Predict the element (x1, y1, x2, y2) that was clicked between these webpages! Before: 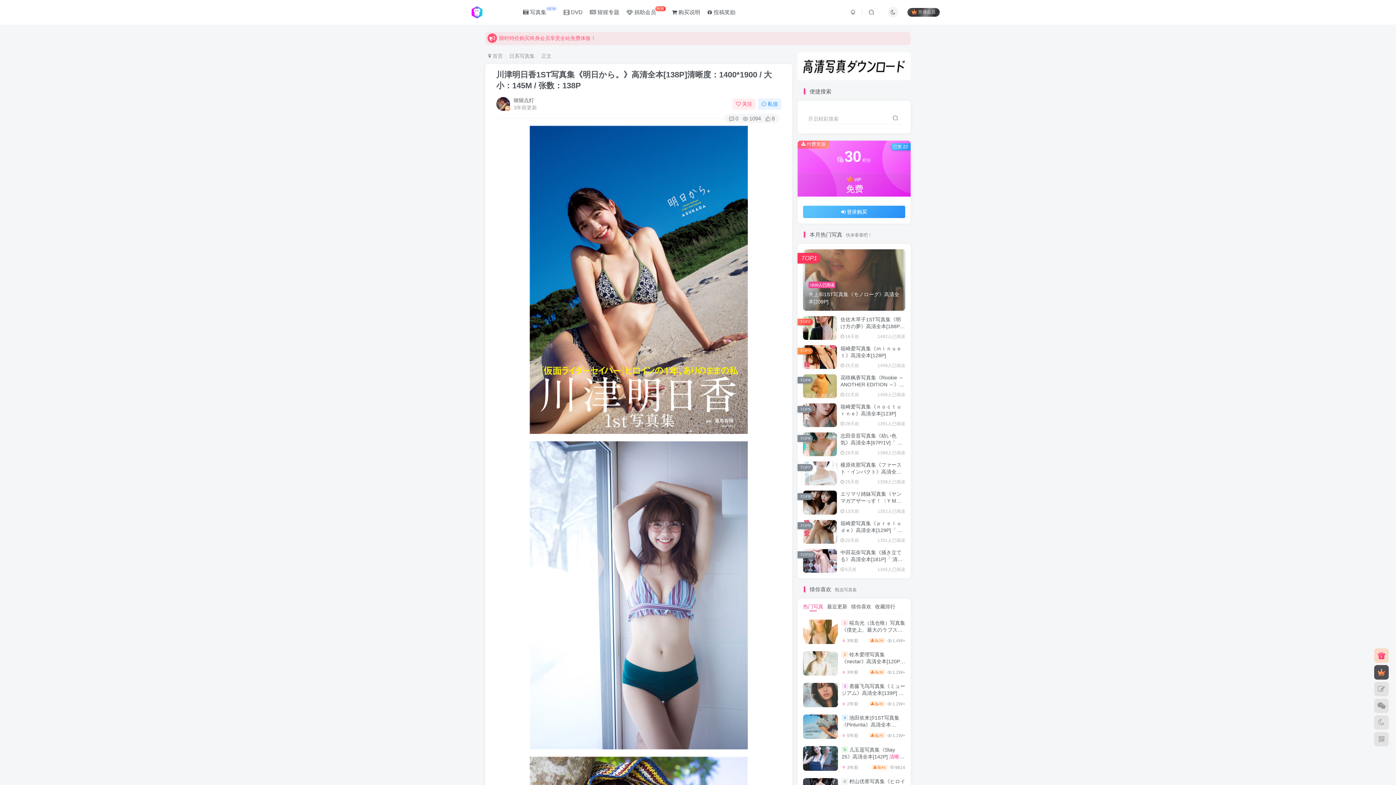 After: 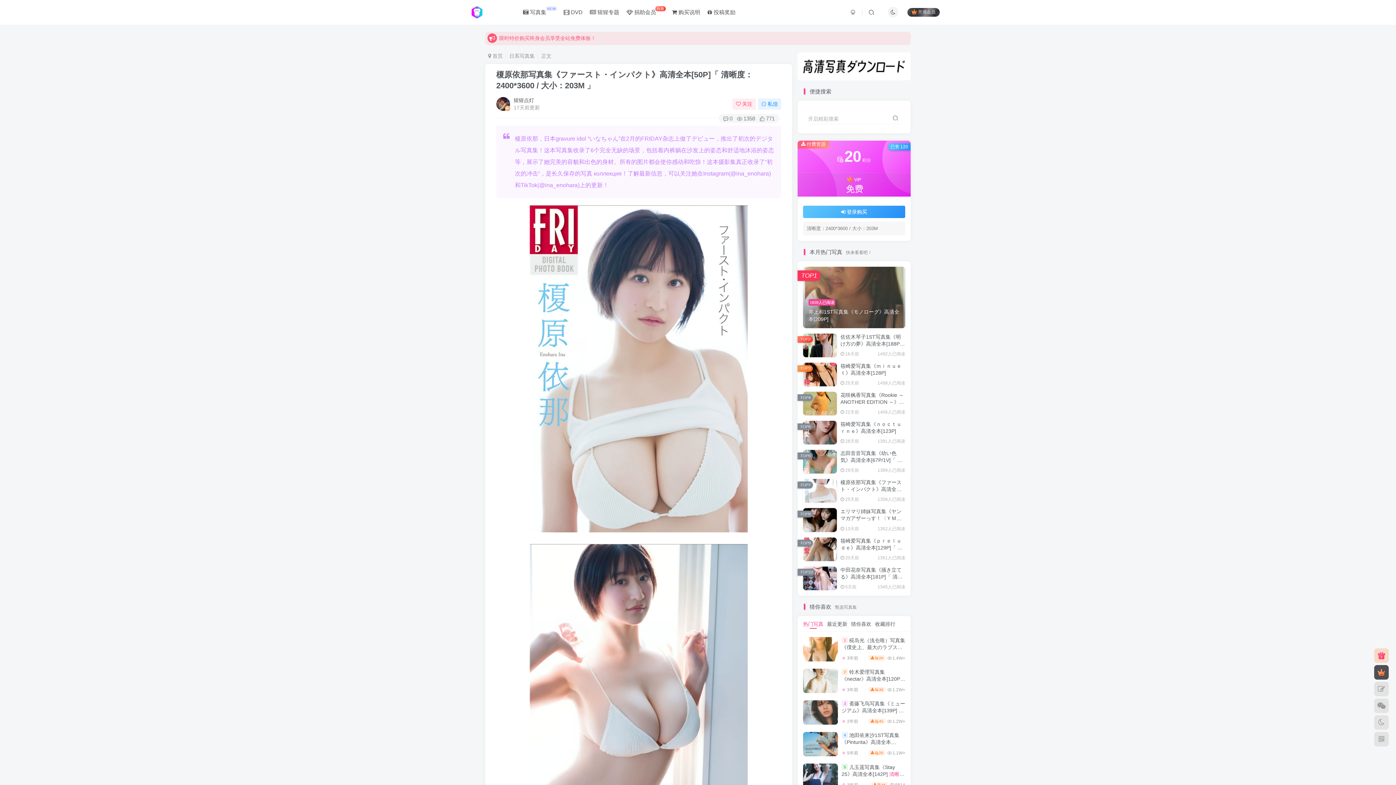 Action: bbox: (803, 461, 837, 485)